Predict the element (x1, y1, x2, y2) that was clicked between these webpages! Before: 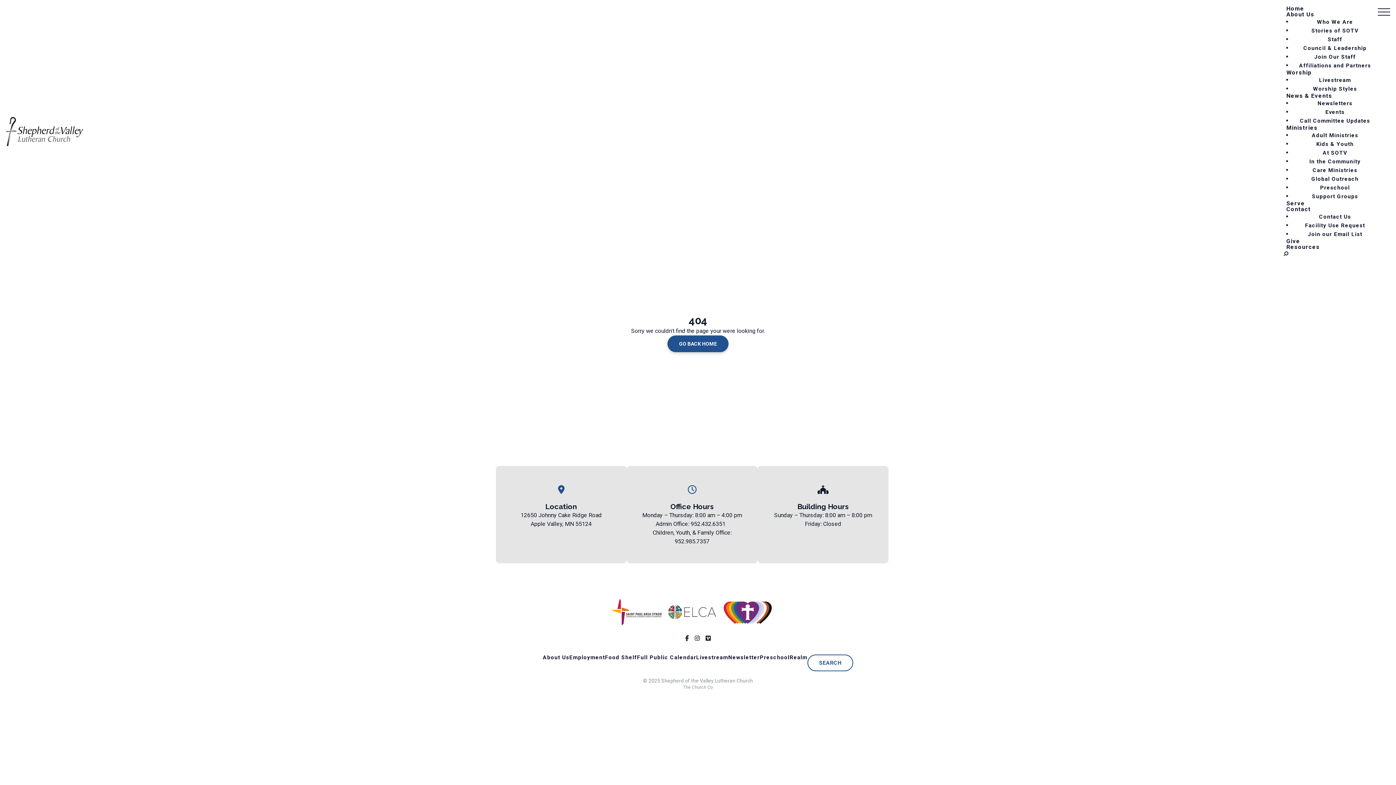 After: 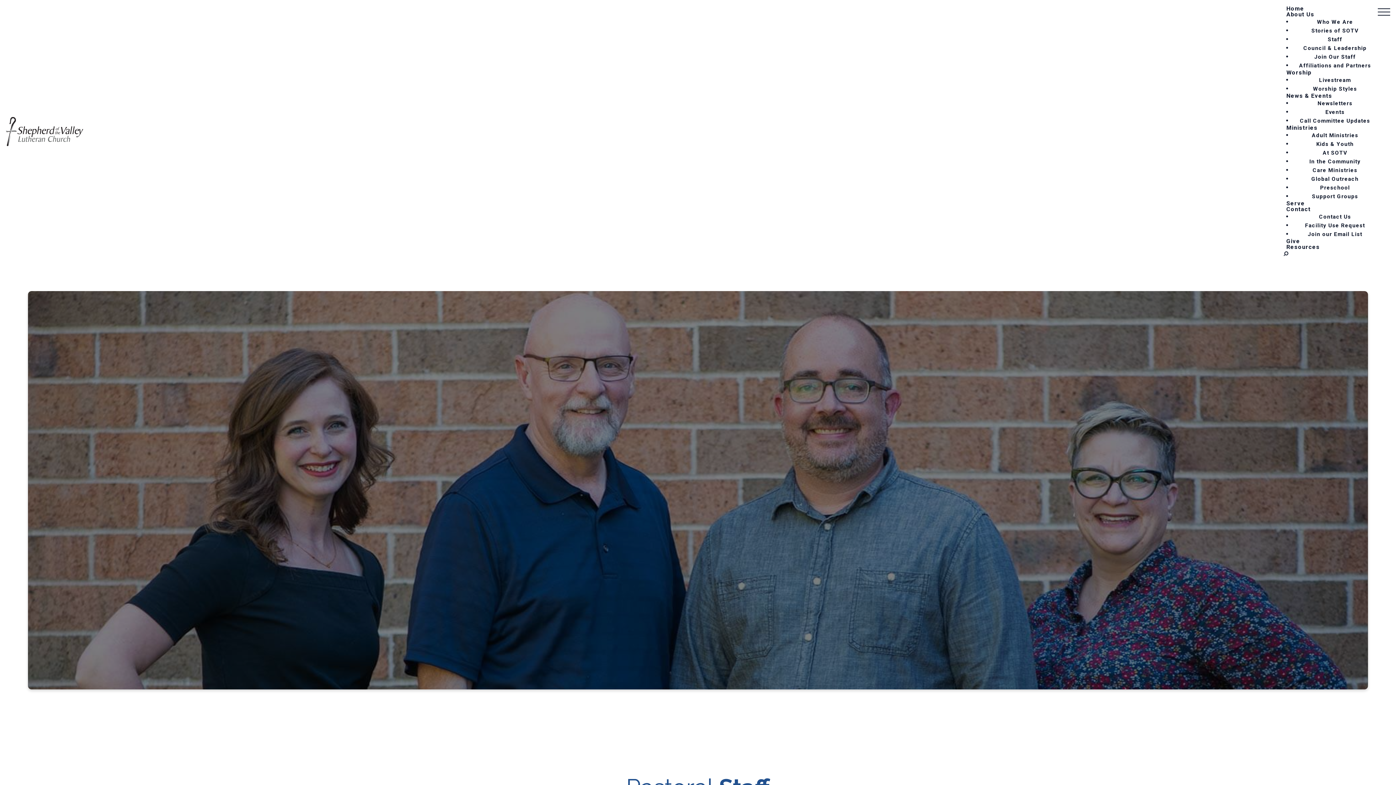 Action: bbox: (1321, 31, 1349, 46) label: Staff